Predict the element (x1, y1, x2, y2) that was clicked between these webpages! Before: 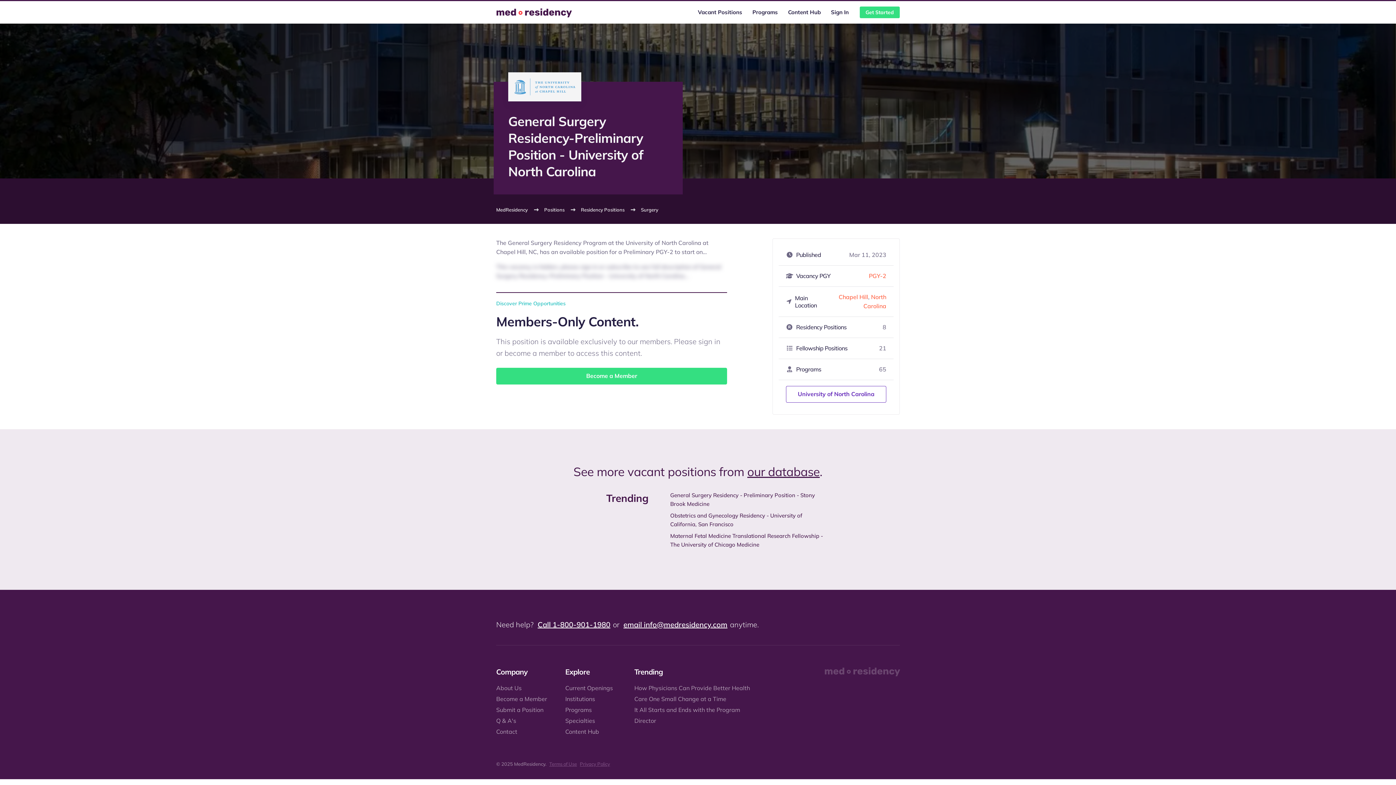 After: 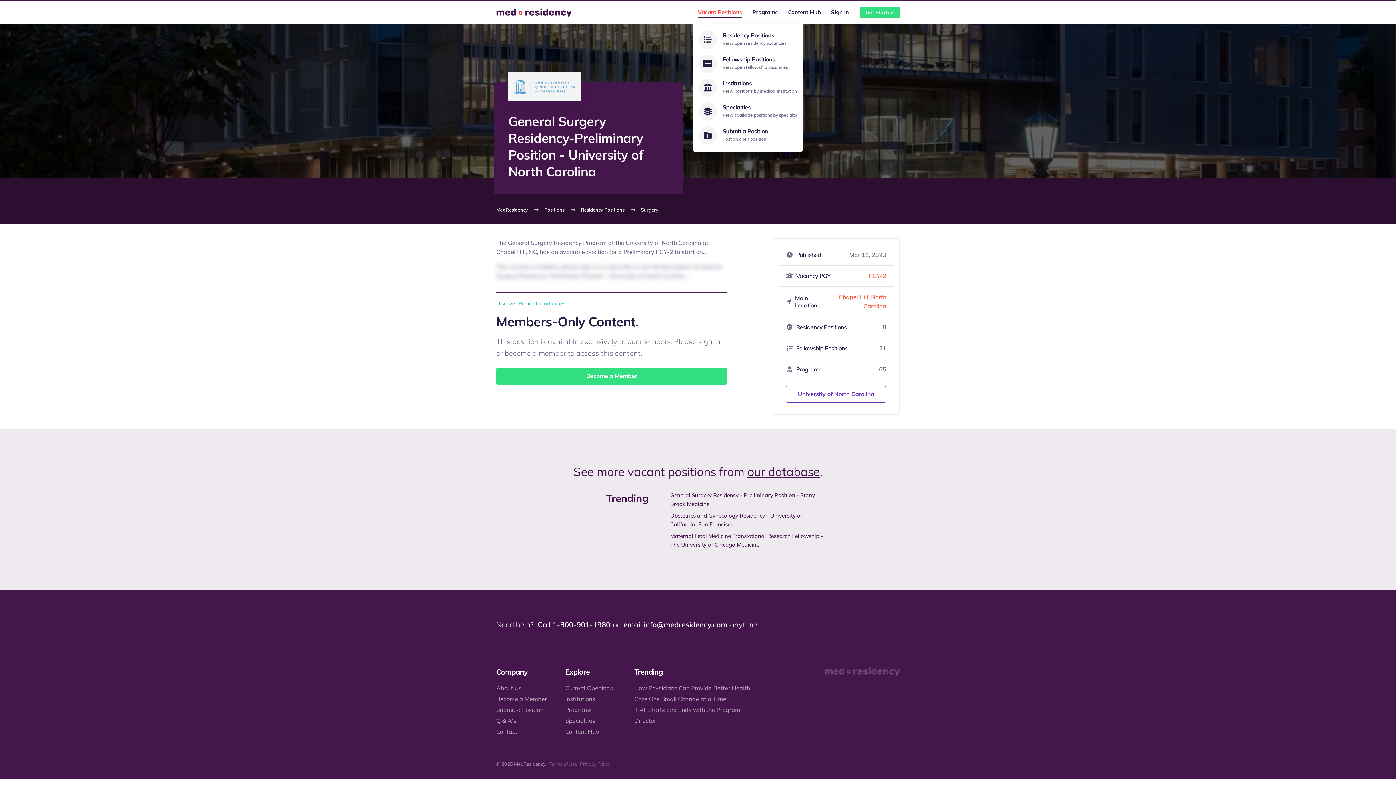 Action: bbox: (698, 7, 742, 17) label: Vacant Positions